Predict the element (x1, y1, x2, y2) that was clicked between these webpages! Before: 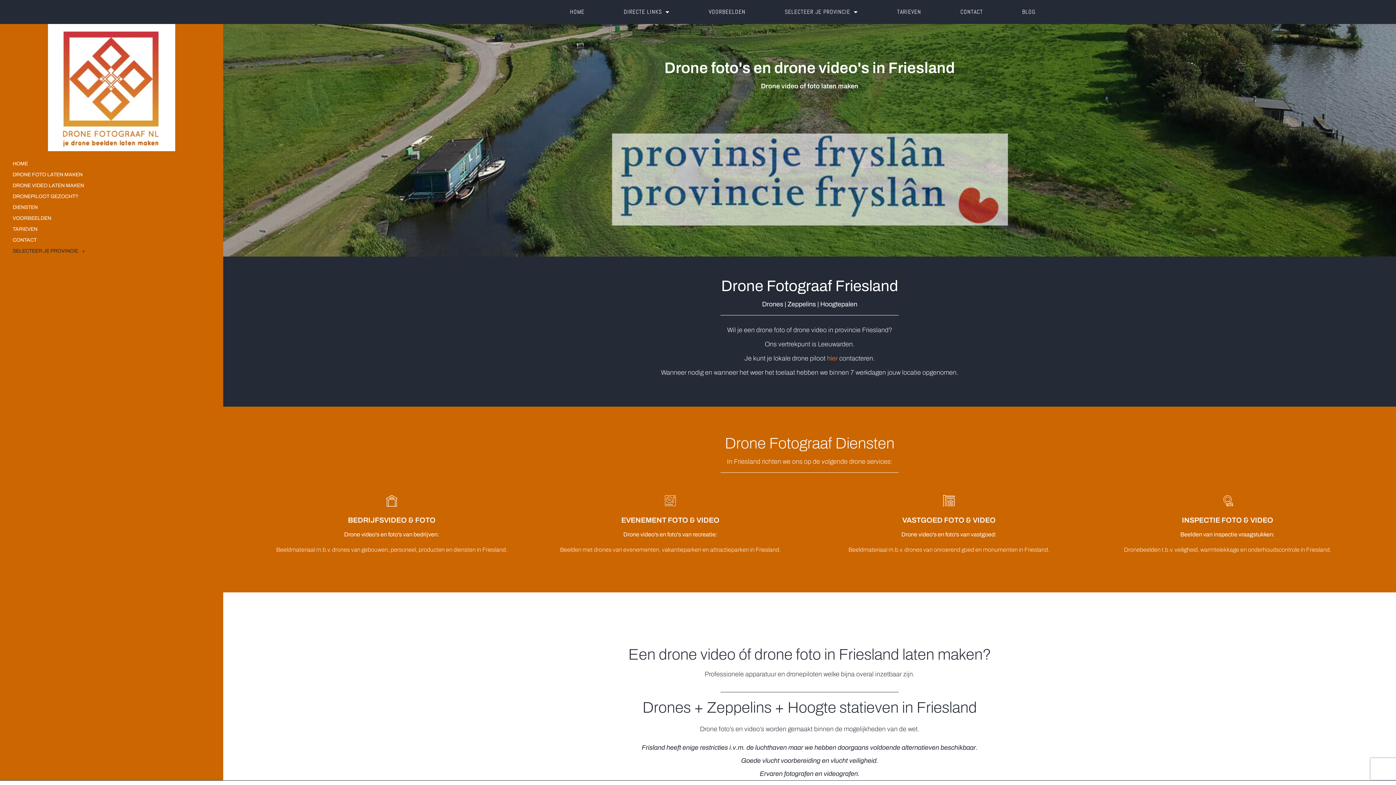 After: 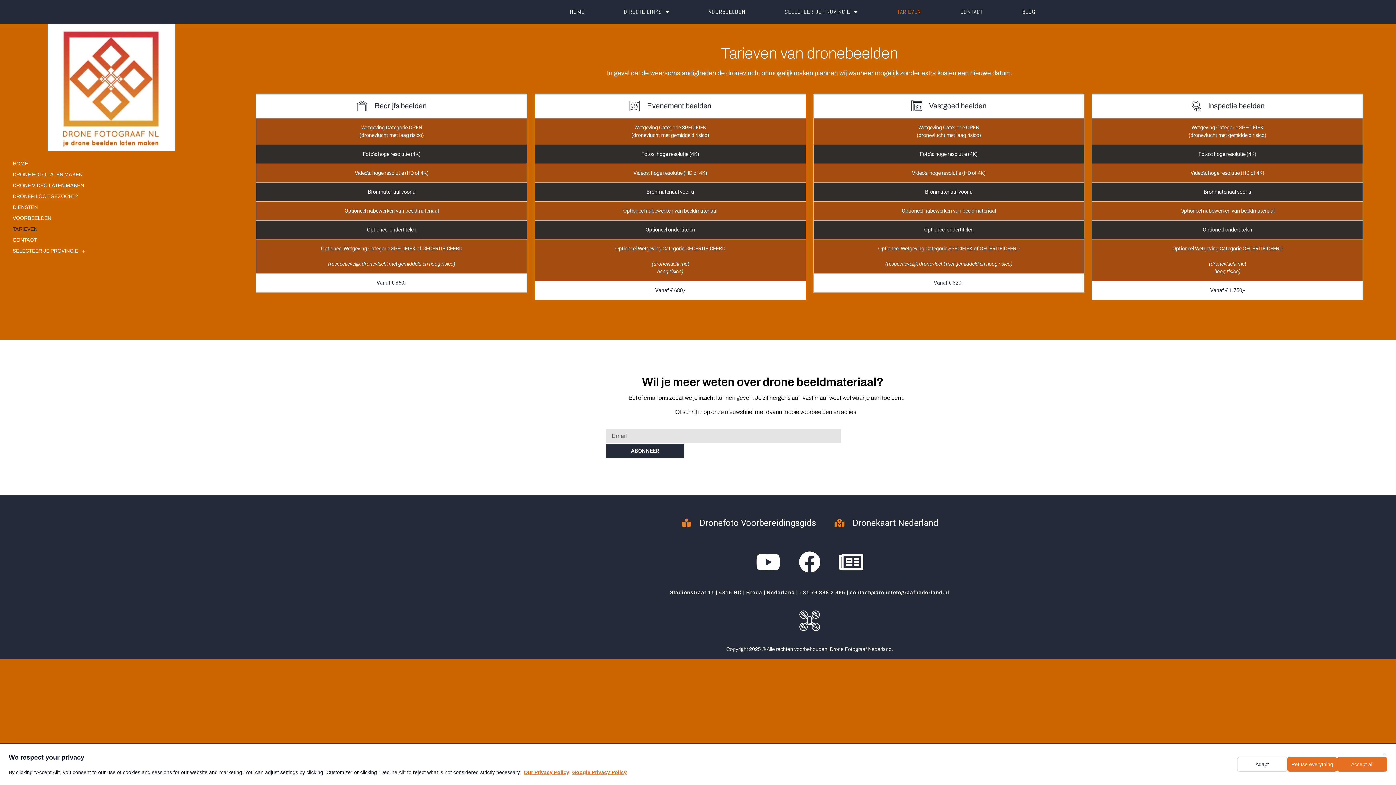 Action: label: Link 97 bbox: (0, 224, 96, 234)